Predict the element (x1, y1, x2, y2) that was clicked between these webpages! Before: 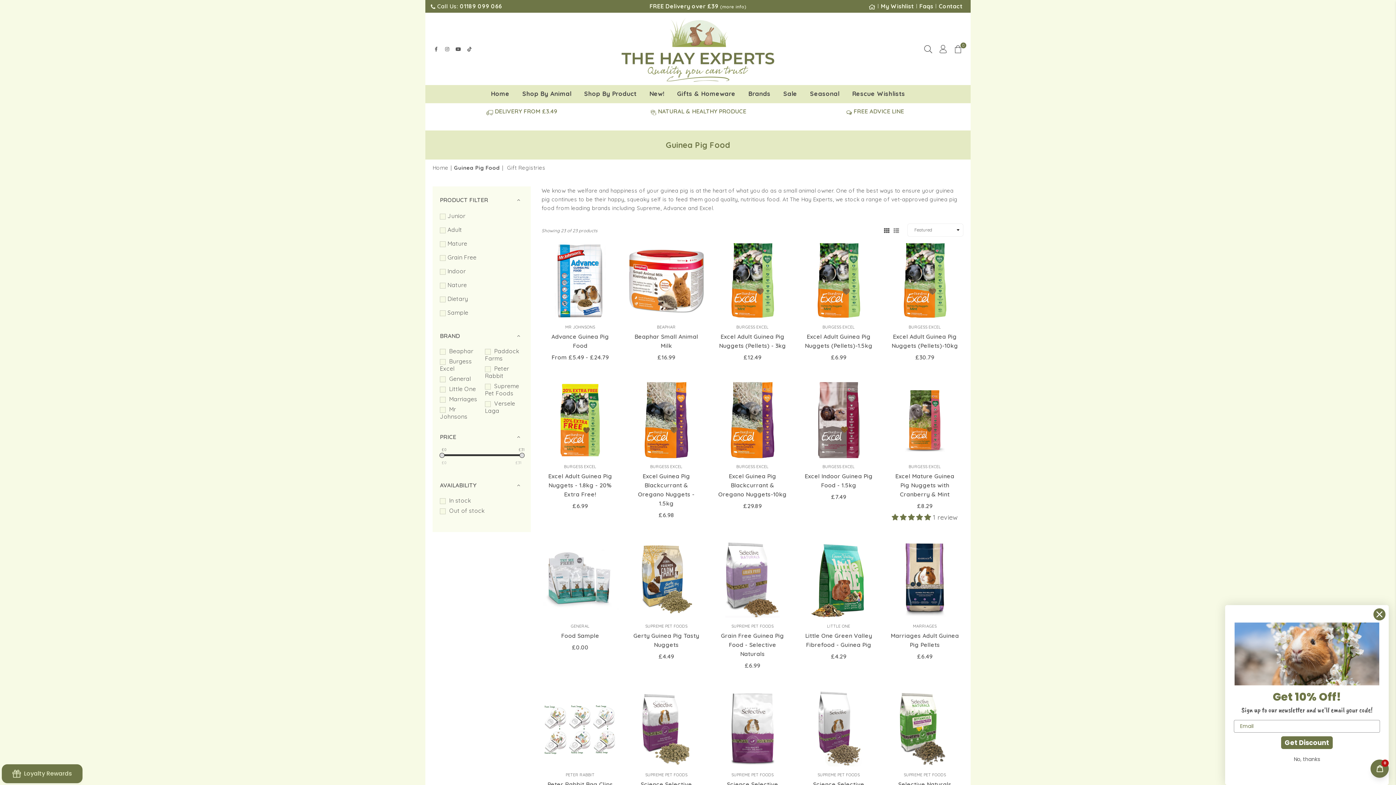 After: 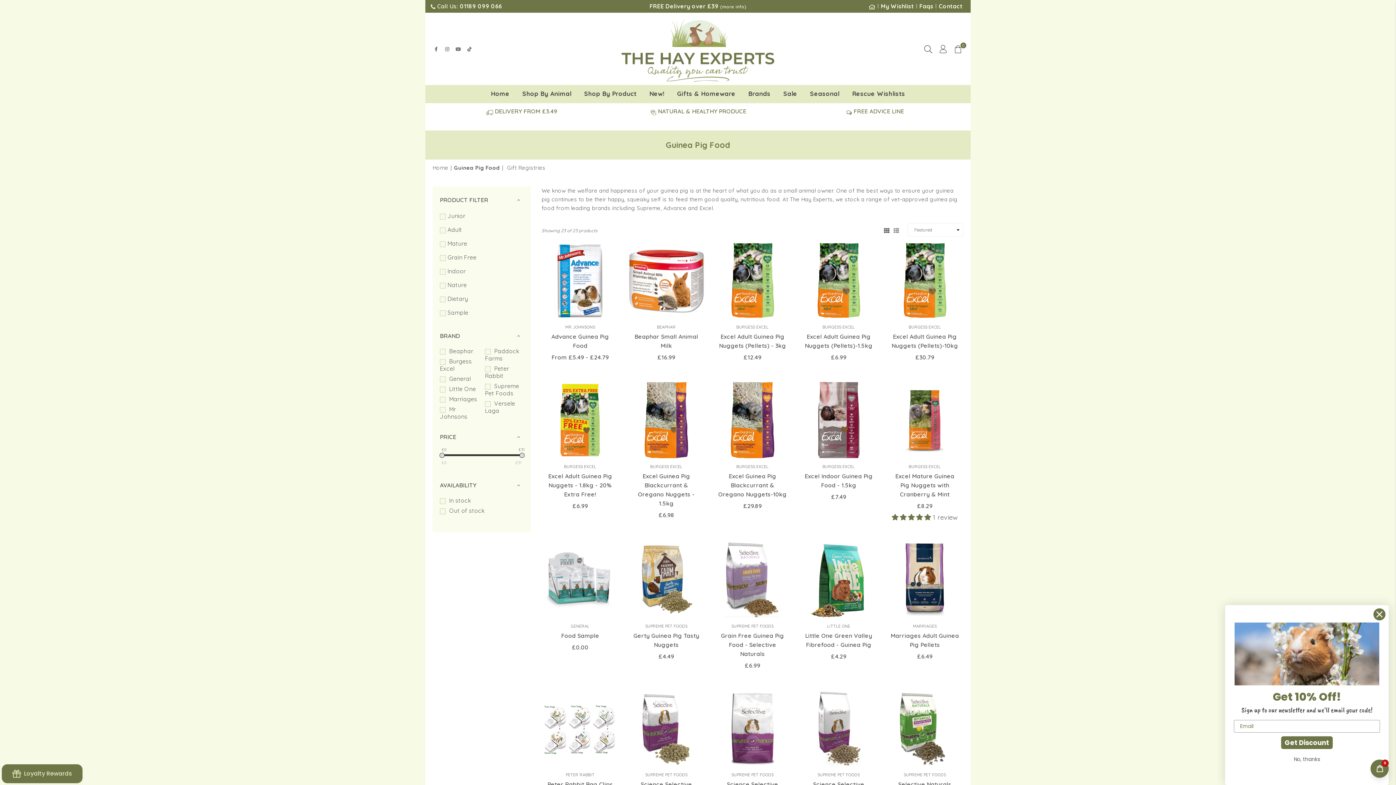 Action: bbox: (452, 43, 464, 54) label: YouTube